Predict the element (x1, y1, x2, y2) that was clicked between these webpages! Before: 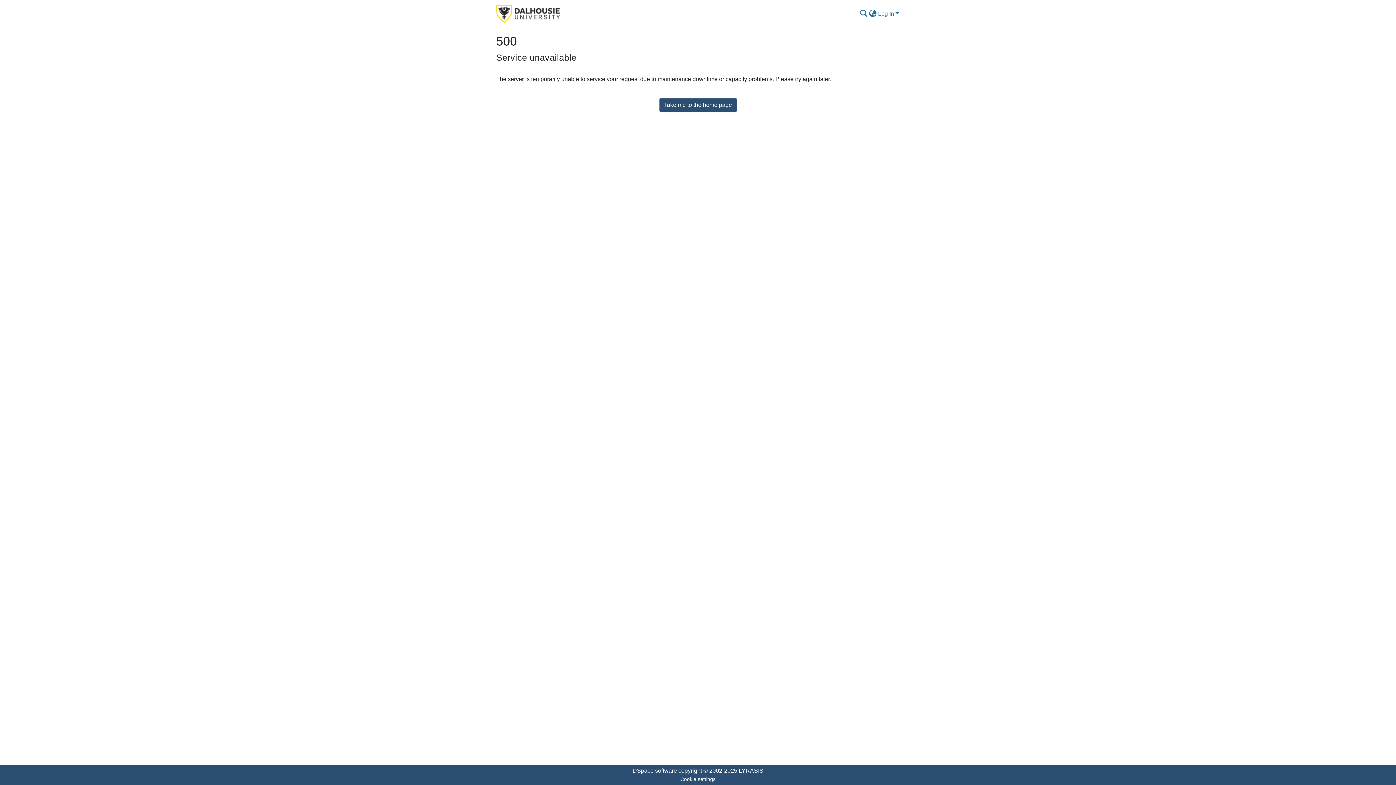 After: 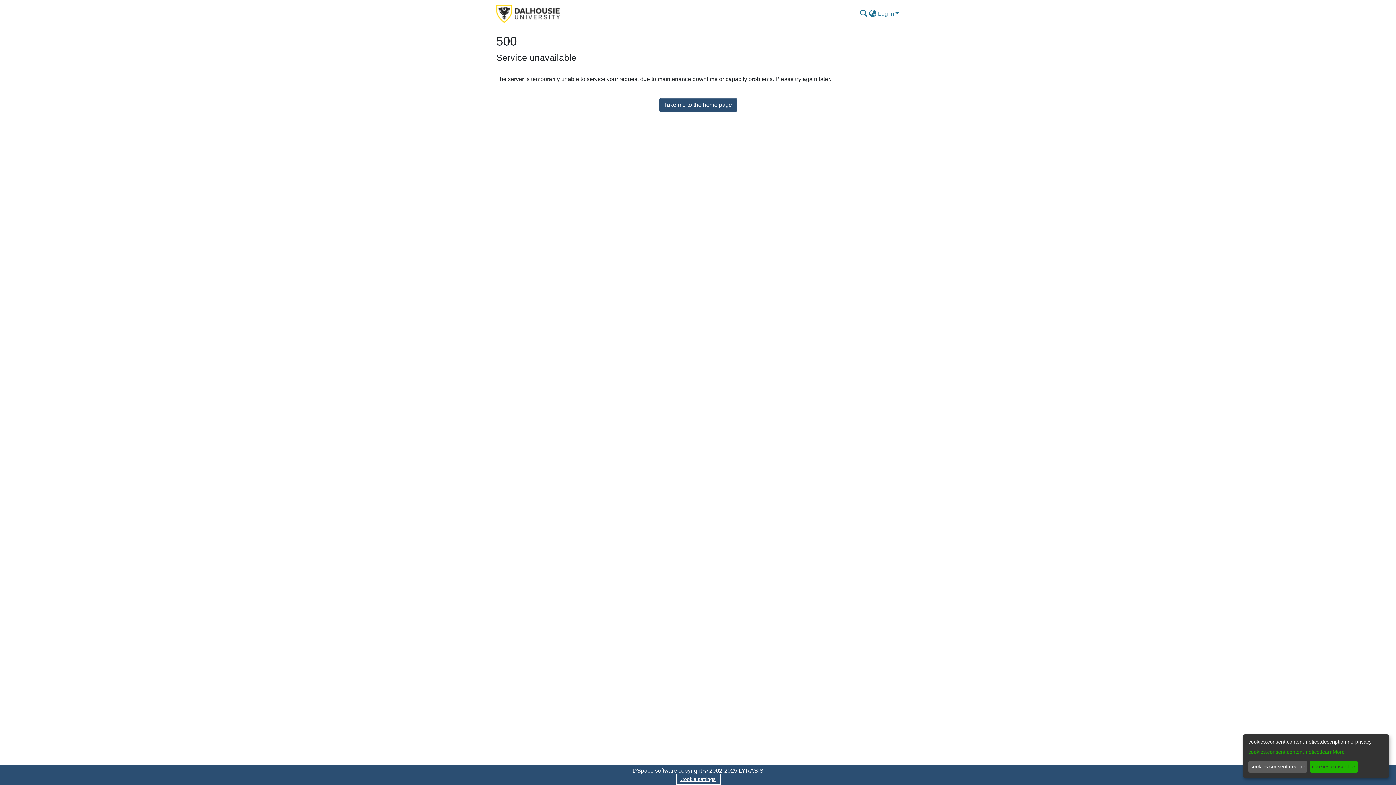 Action: bbox: (677, 775, 719, 784) label: Cookie settings